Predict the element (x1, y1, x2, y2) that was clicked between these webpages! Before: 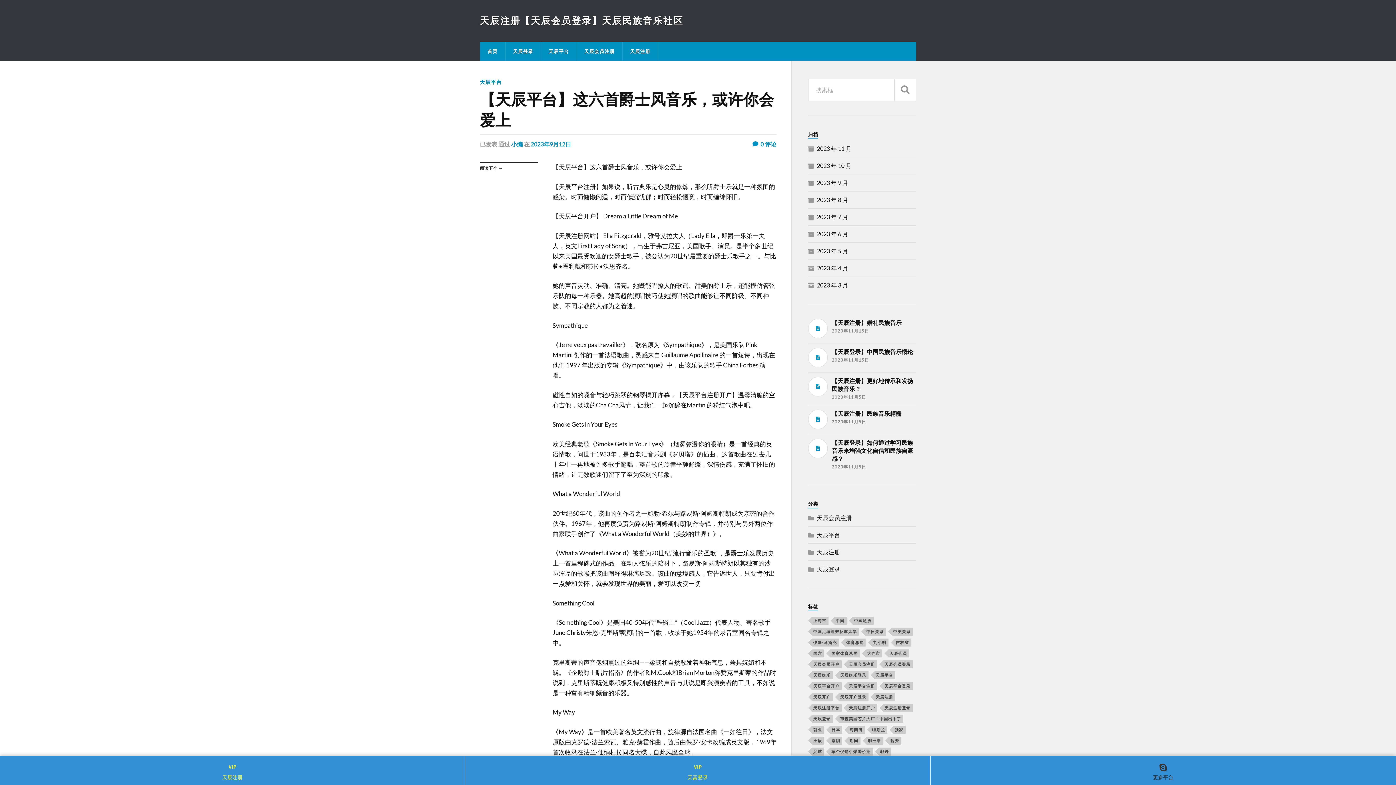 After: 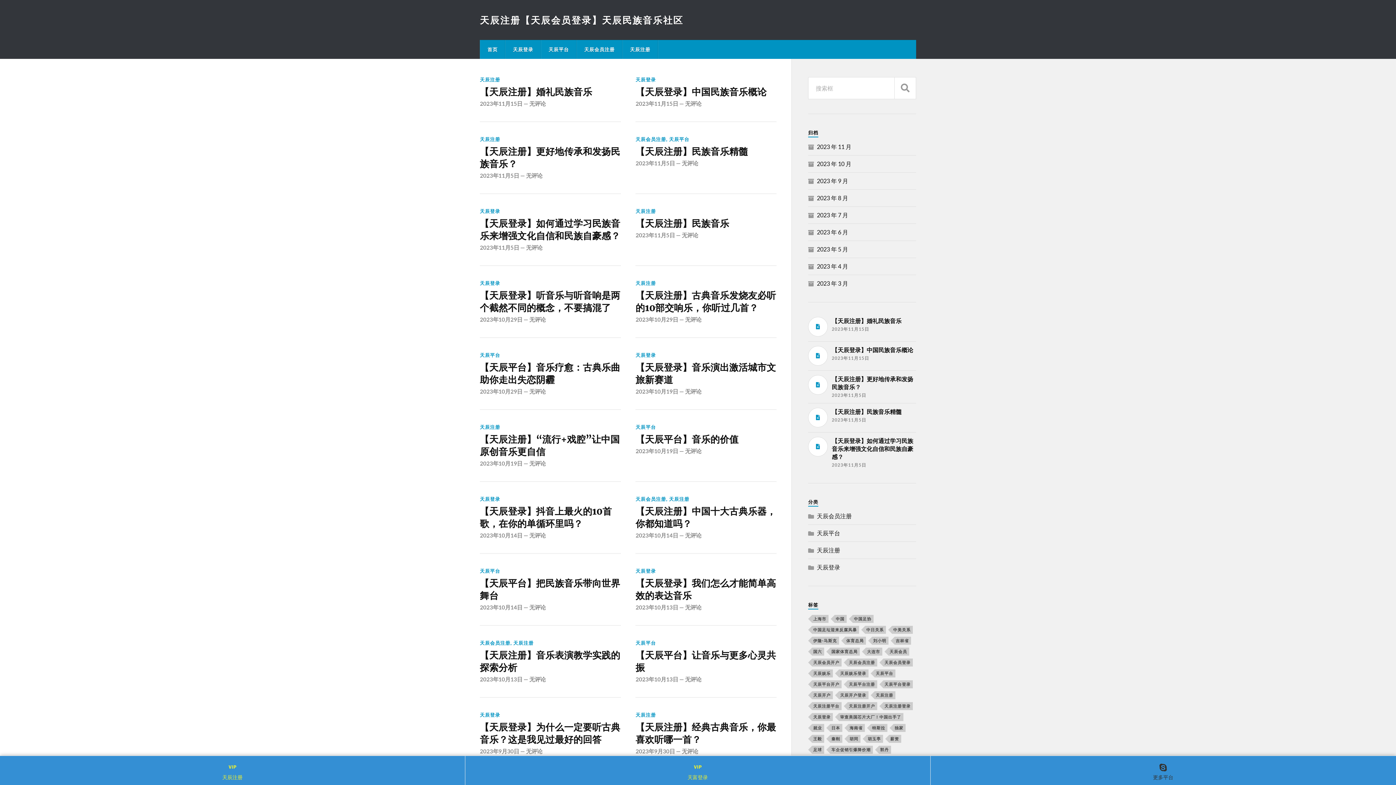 Action: label: 天辰注册【天辰会员登录】天辰民族音乐社区 bbox: (480, 14, 683, 25)